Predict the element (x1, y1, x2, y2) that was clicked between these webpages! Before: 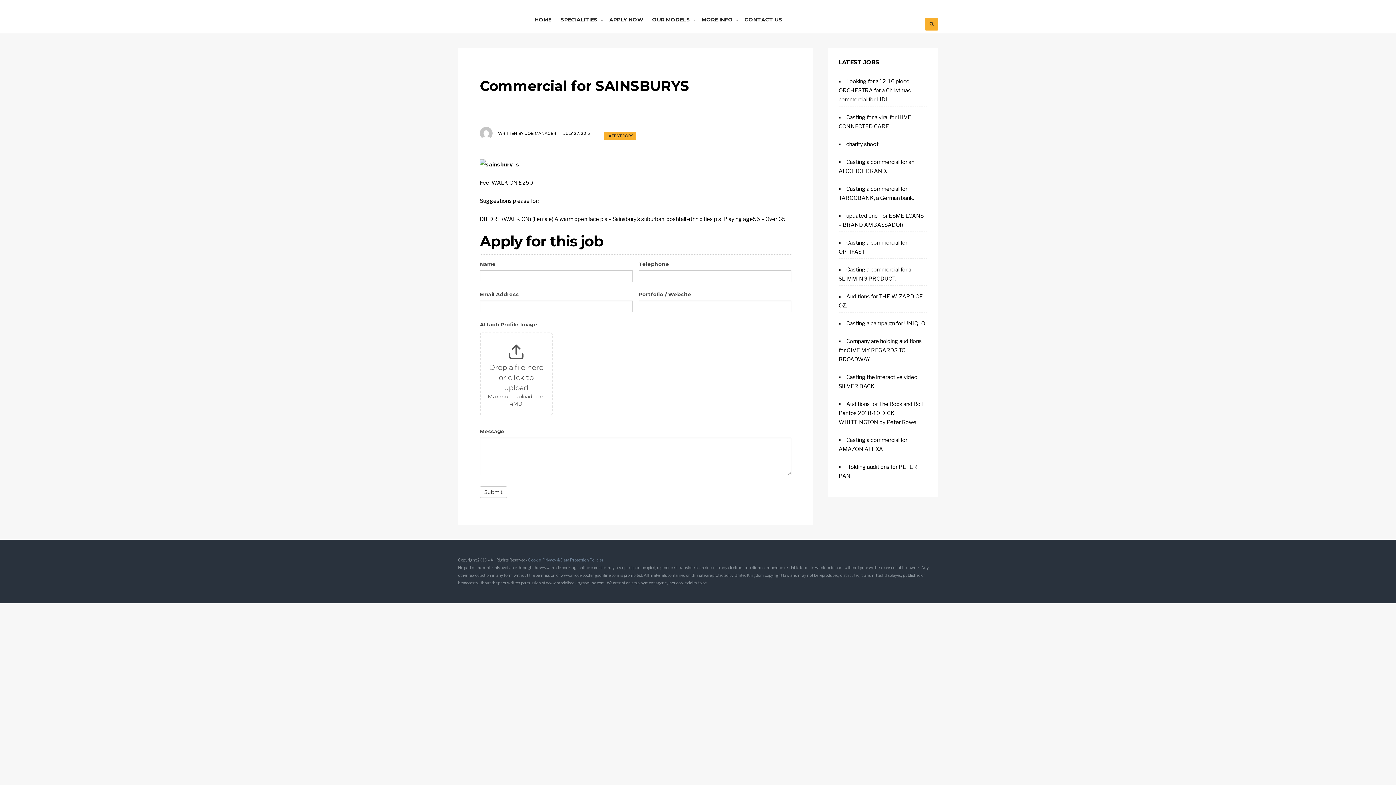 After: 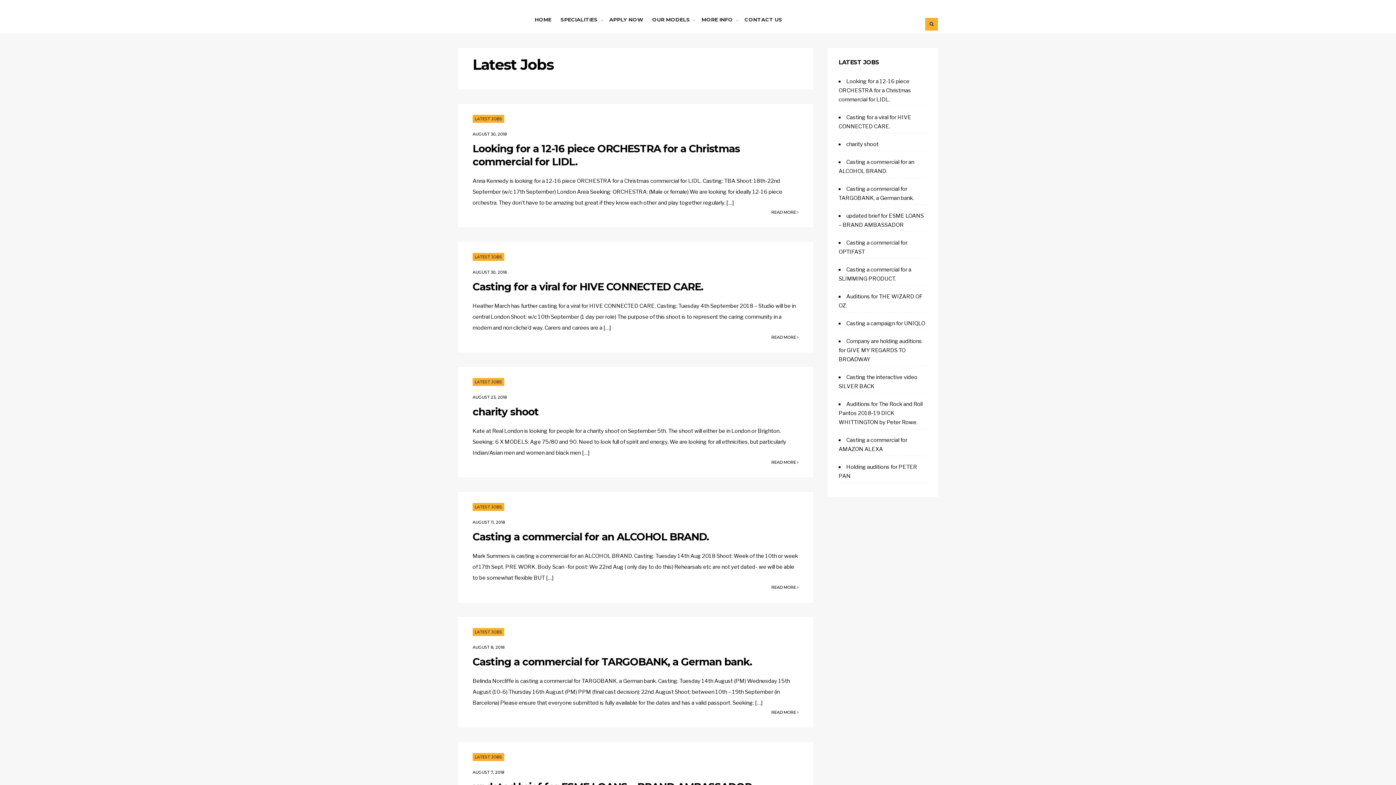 Action: label: LATEST JOBS bbox: (606, 133, 633, 138)